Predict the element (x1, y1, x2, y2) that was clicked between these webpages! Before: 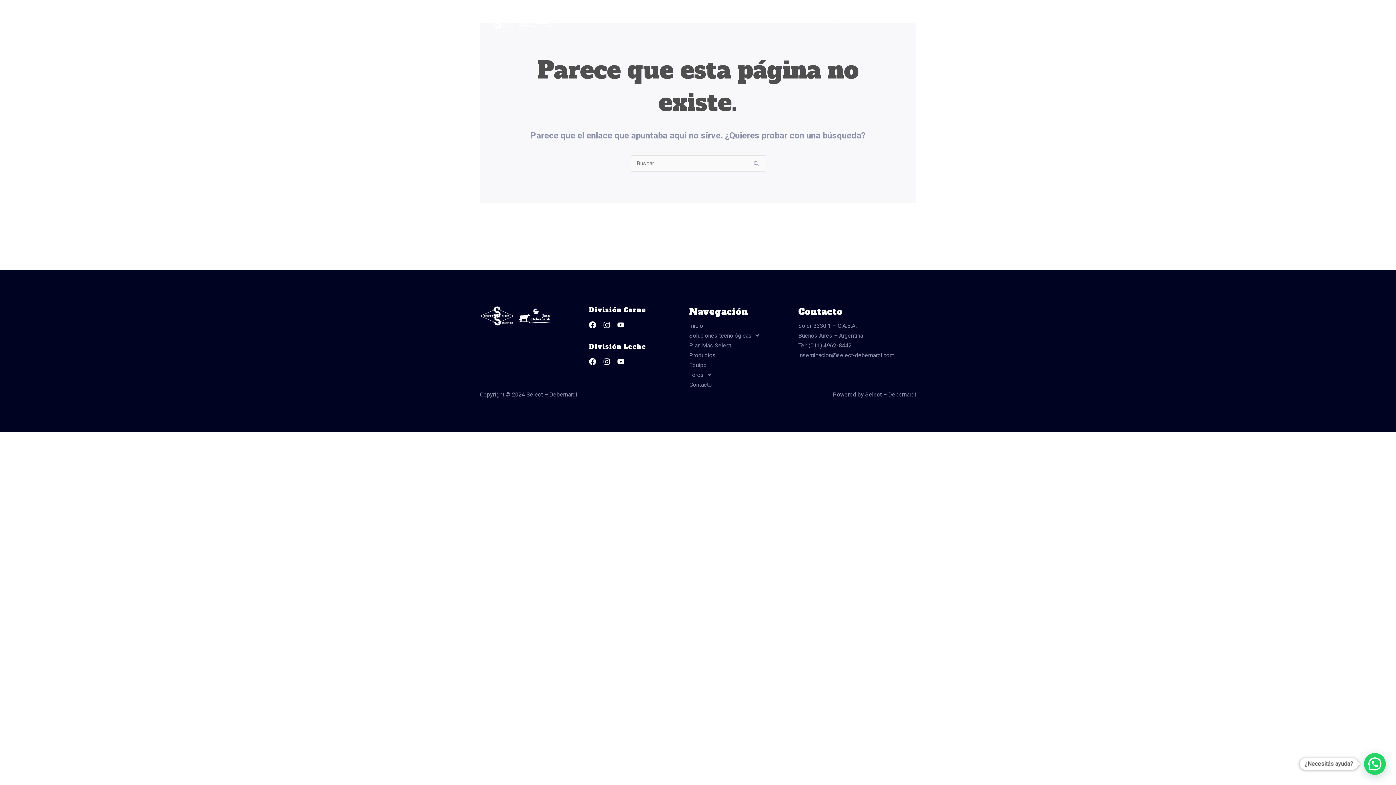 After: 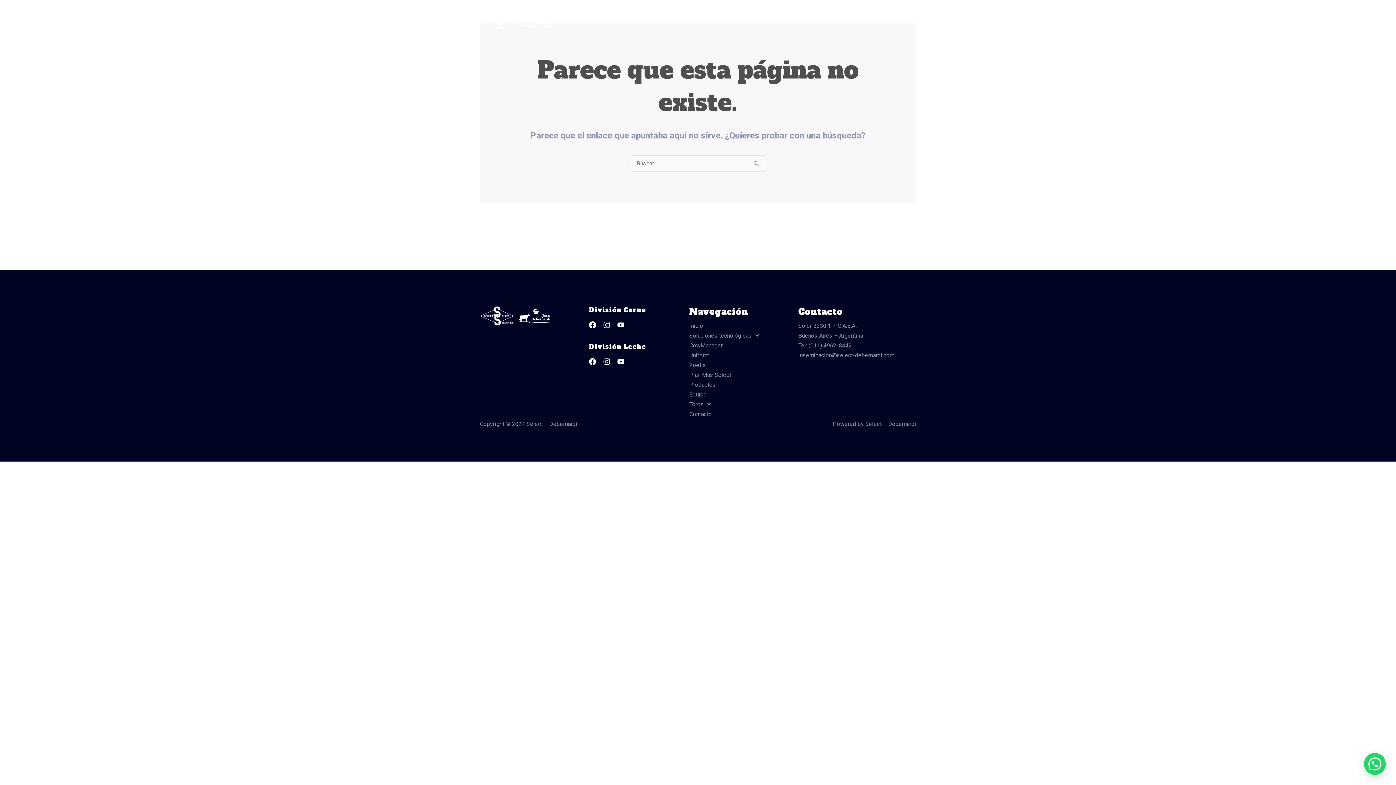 Action: bbox: (689, 330, 798, 340) label: Soluciones tecnológicas